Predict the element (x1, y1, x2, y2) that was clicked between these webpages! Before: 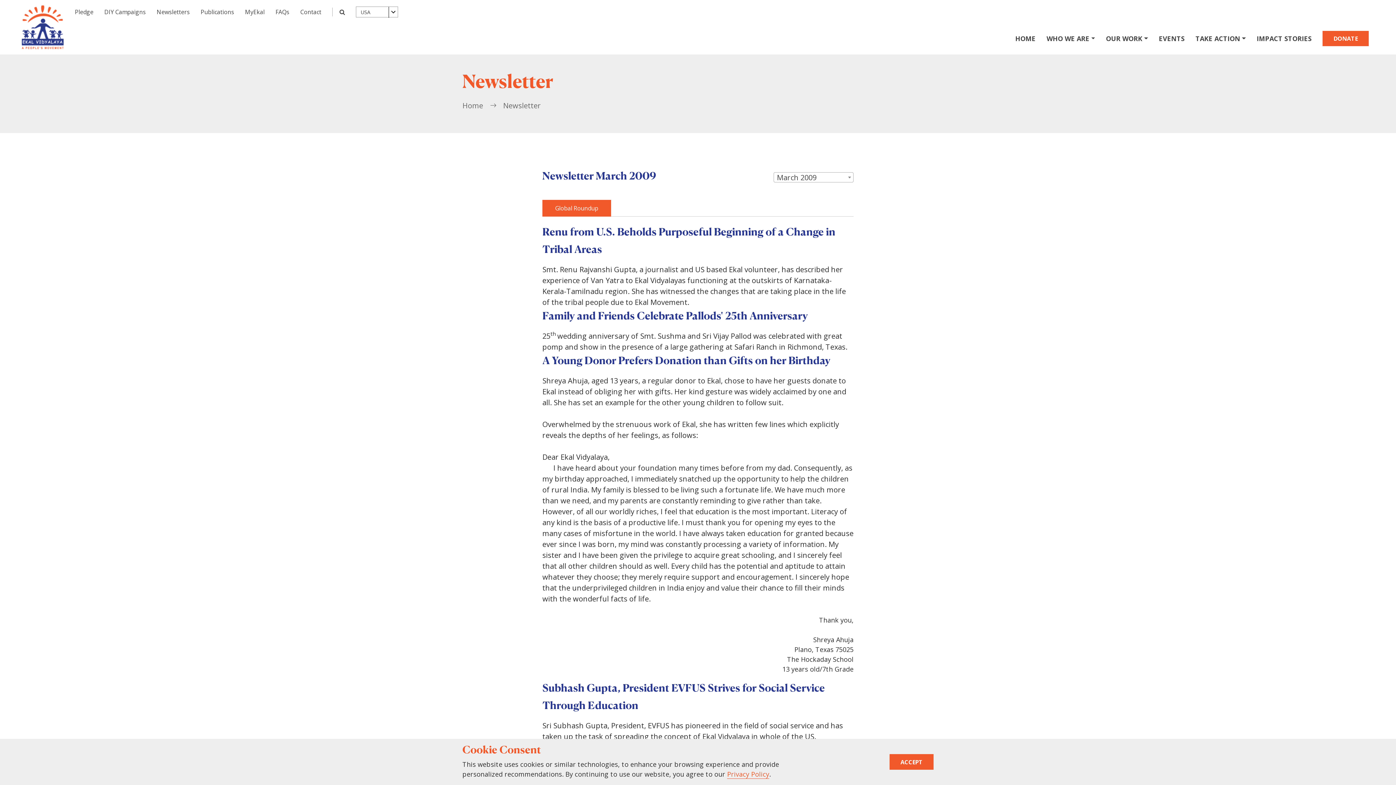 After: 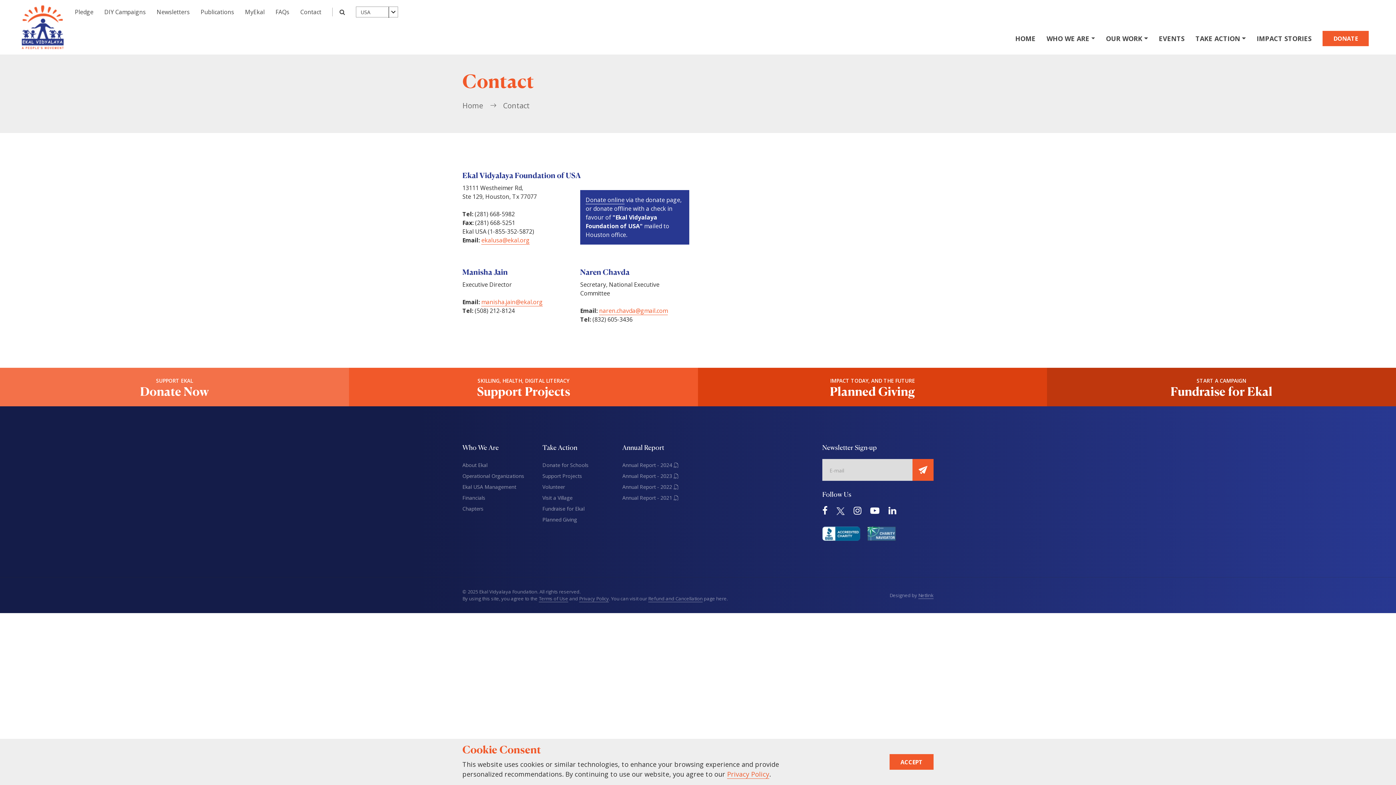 Action: bbox: (300, 7, 321, 16) label: Contact